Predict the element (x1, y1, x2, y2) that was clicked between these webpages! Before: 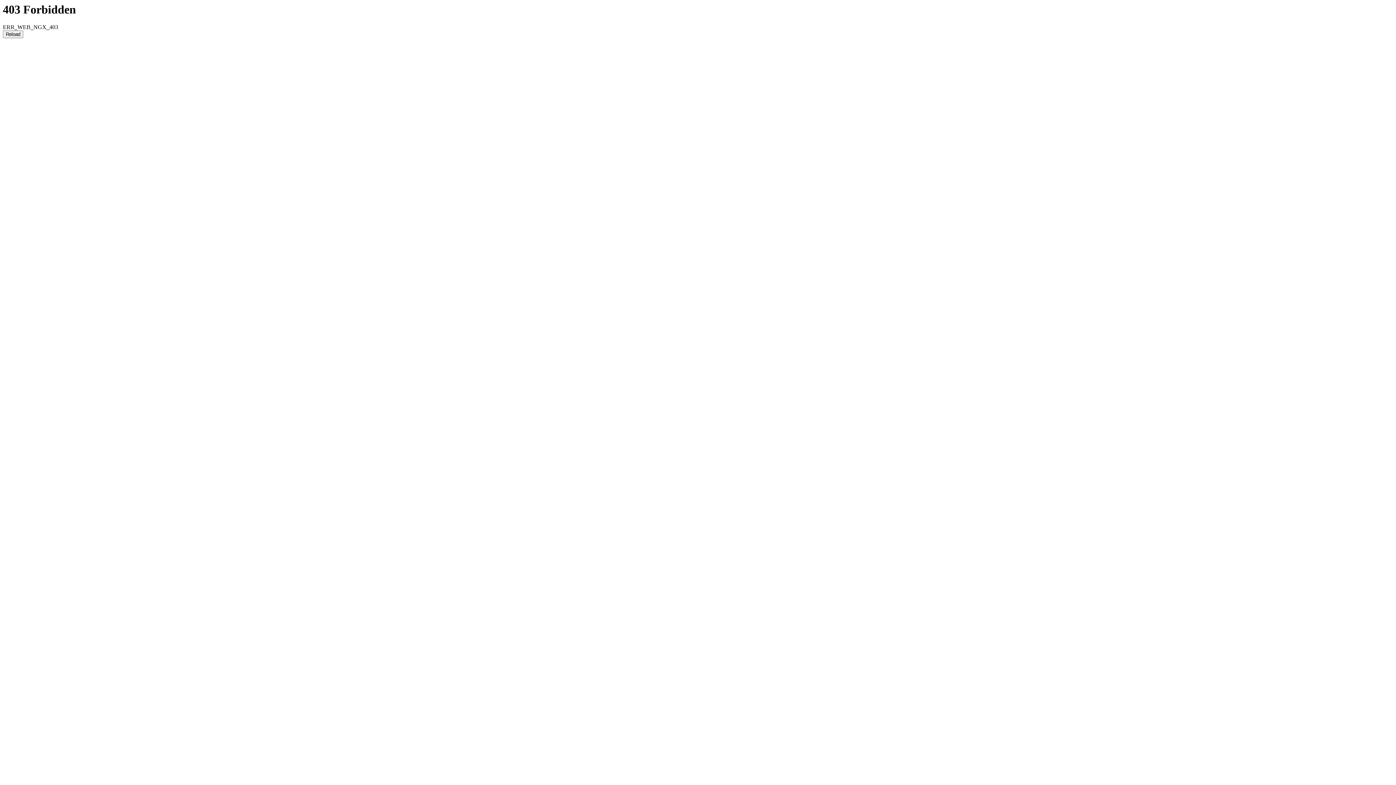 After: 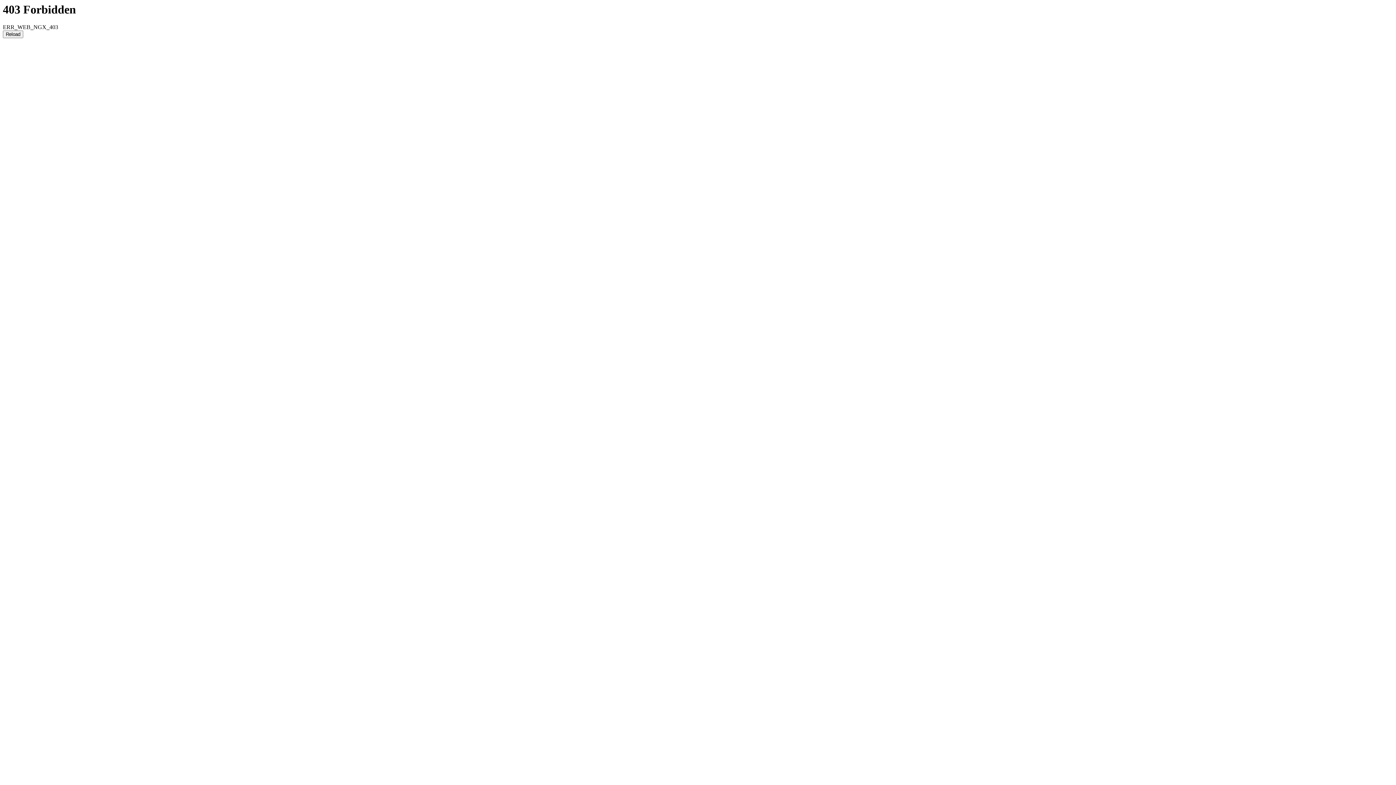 Action: label: Reload bbox: (2, 30, 23, 38)